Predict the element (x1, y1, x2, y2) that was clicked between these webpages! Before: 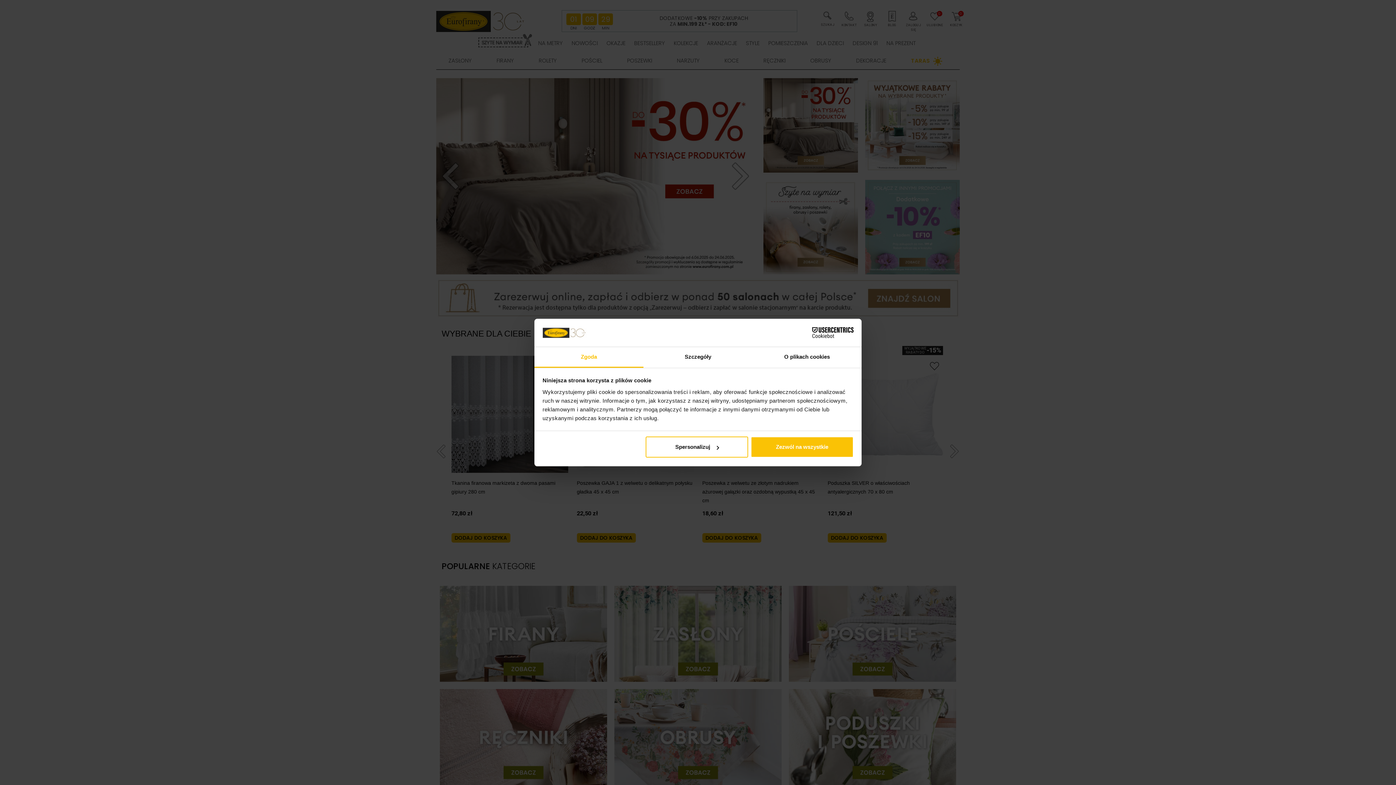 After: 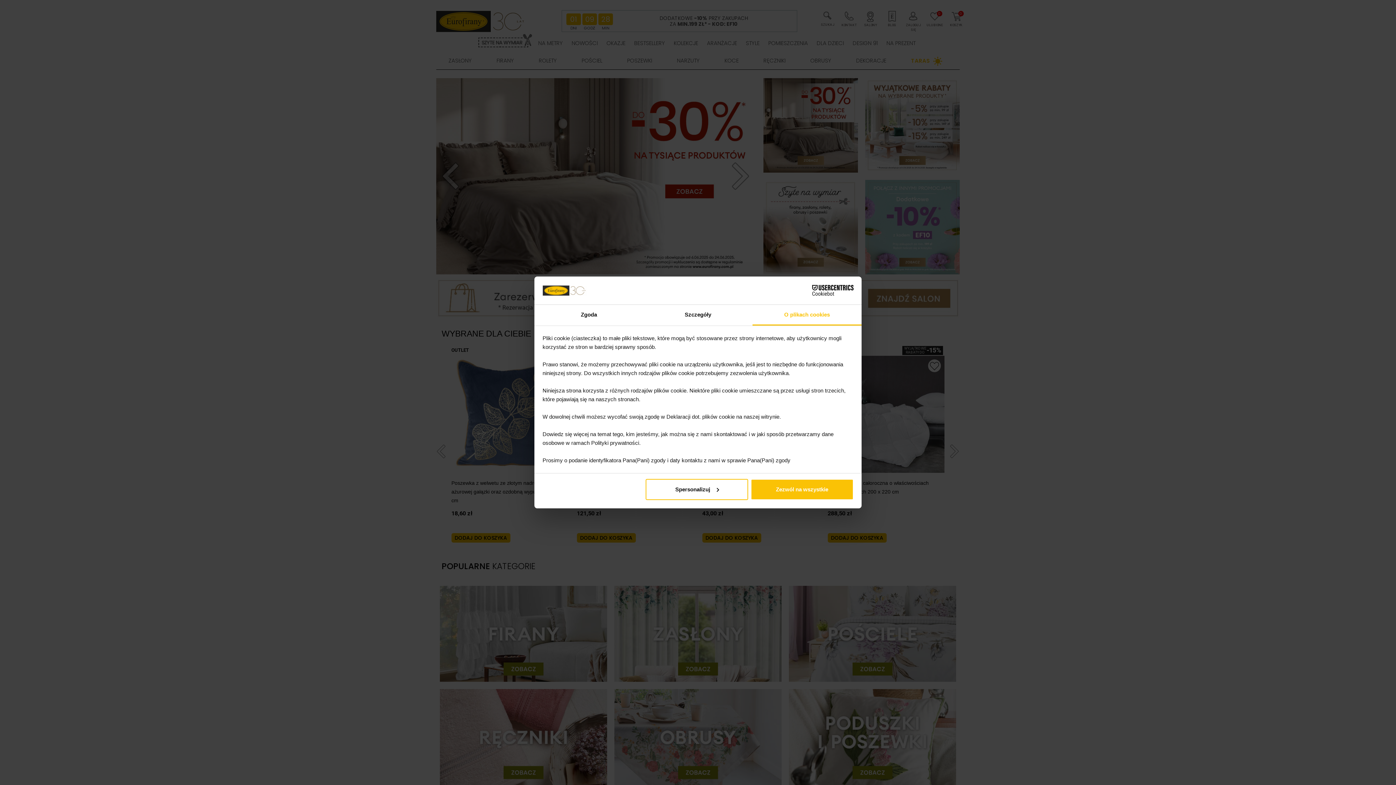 Action: bbox: (752, 347, 861, 367) label: O plikach cookies